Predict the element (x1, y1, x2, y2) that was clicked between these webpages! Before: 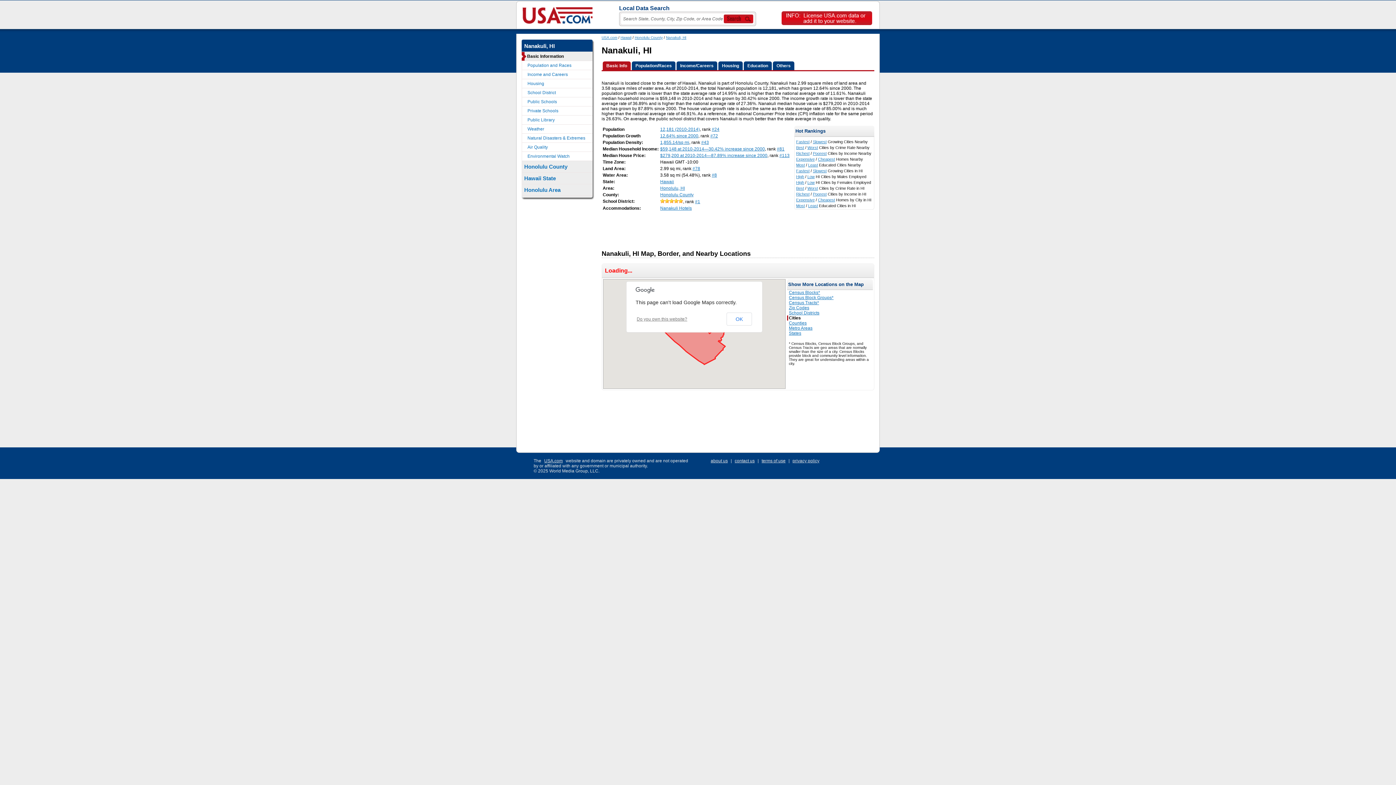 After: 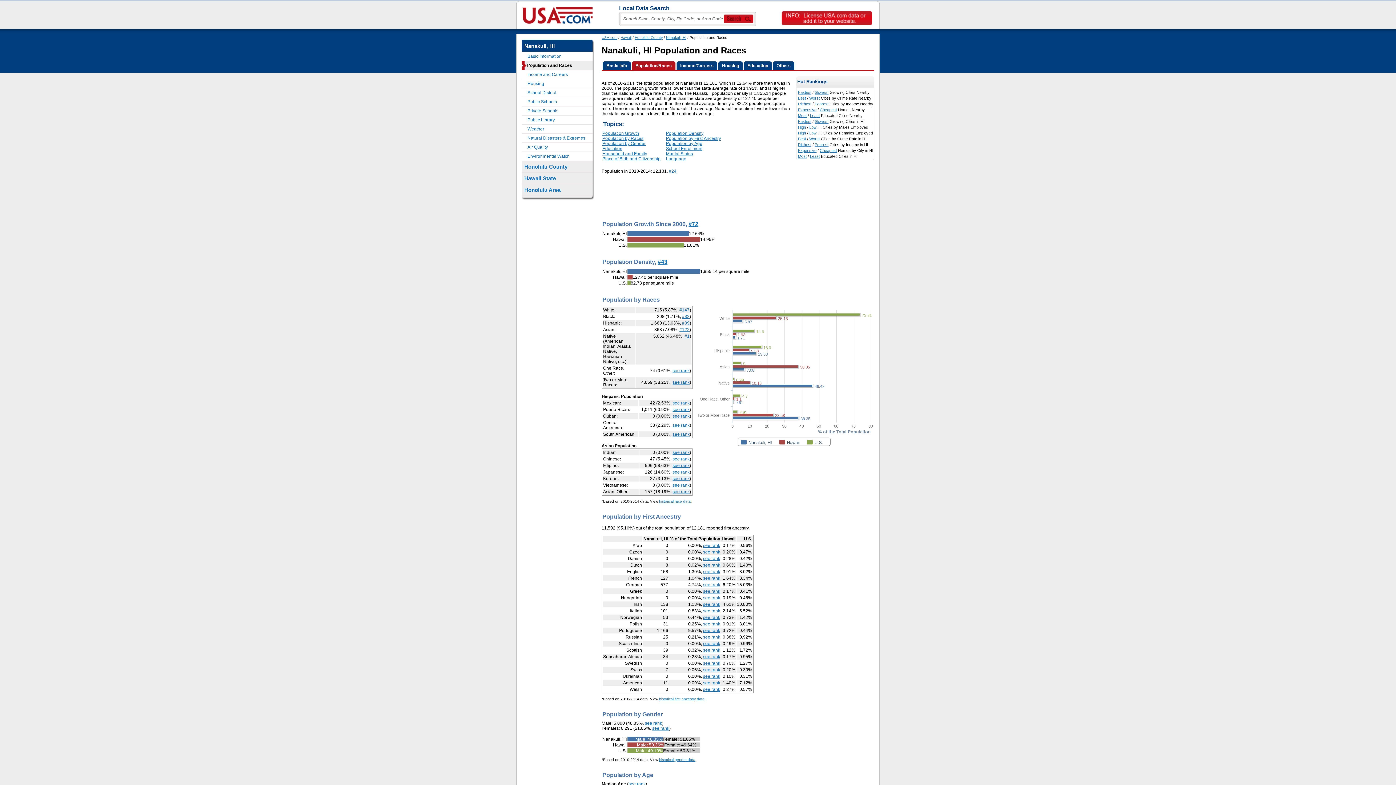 Action: label: Population/Races bbox: (632, 61, 675, 70)